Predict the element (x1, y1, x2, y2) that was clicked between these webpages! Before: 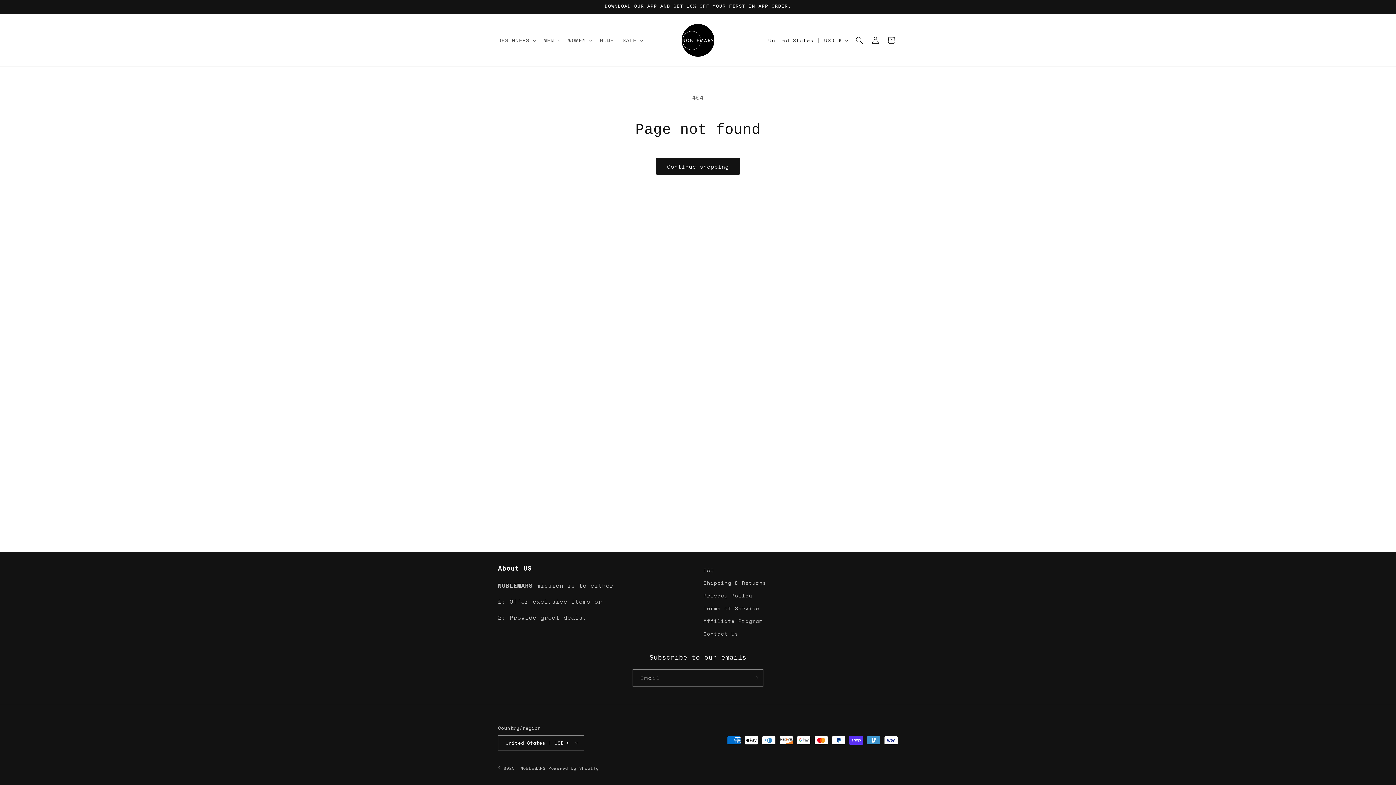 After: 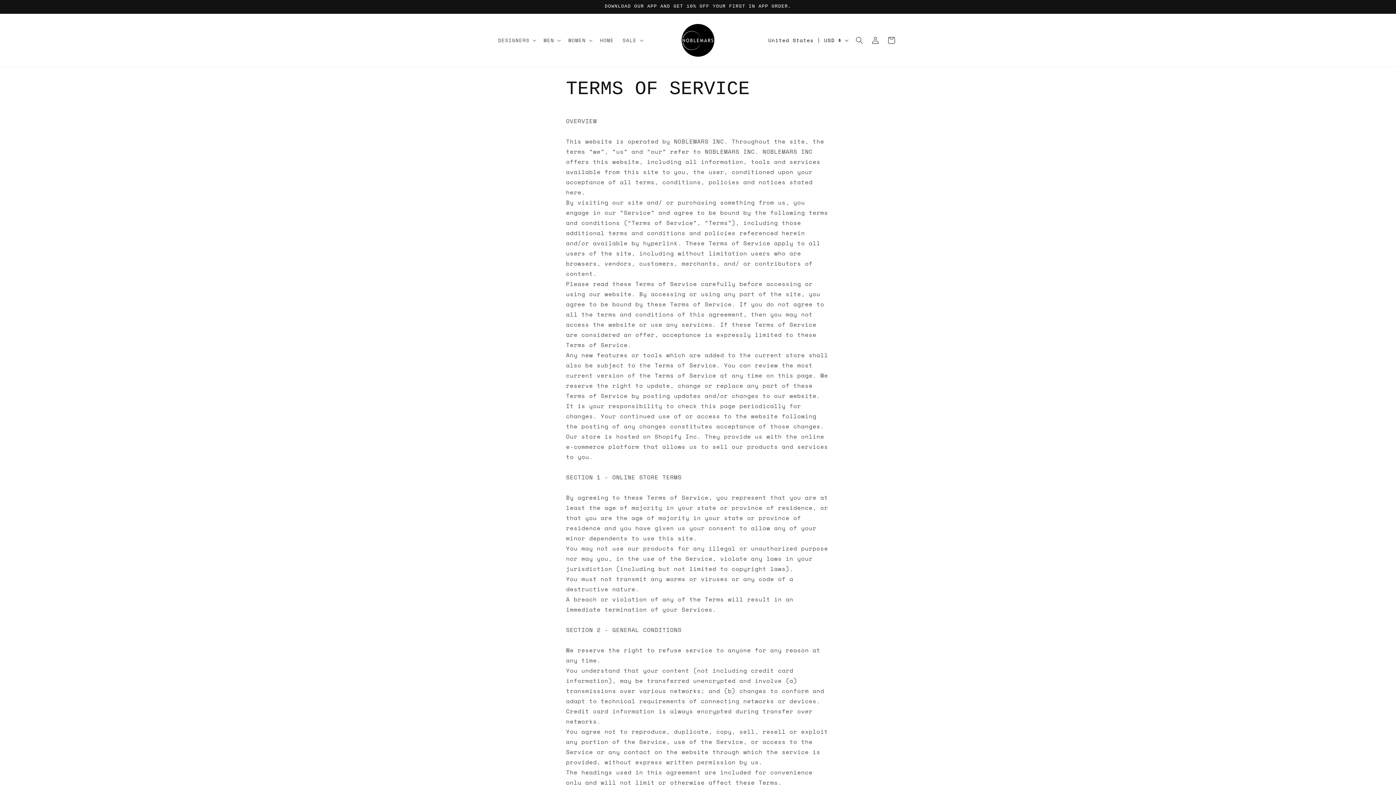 Action: bbox: (703, 602, 759, 614) label: Terms of Service